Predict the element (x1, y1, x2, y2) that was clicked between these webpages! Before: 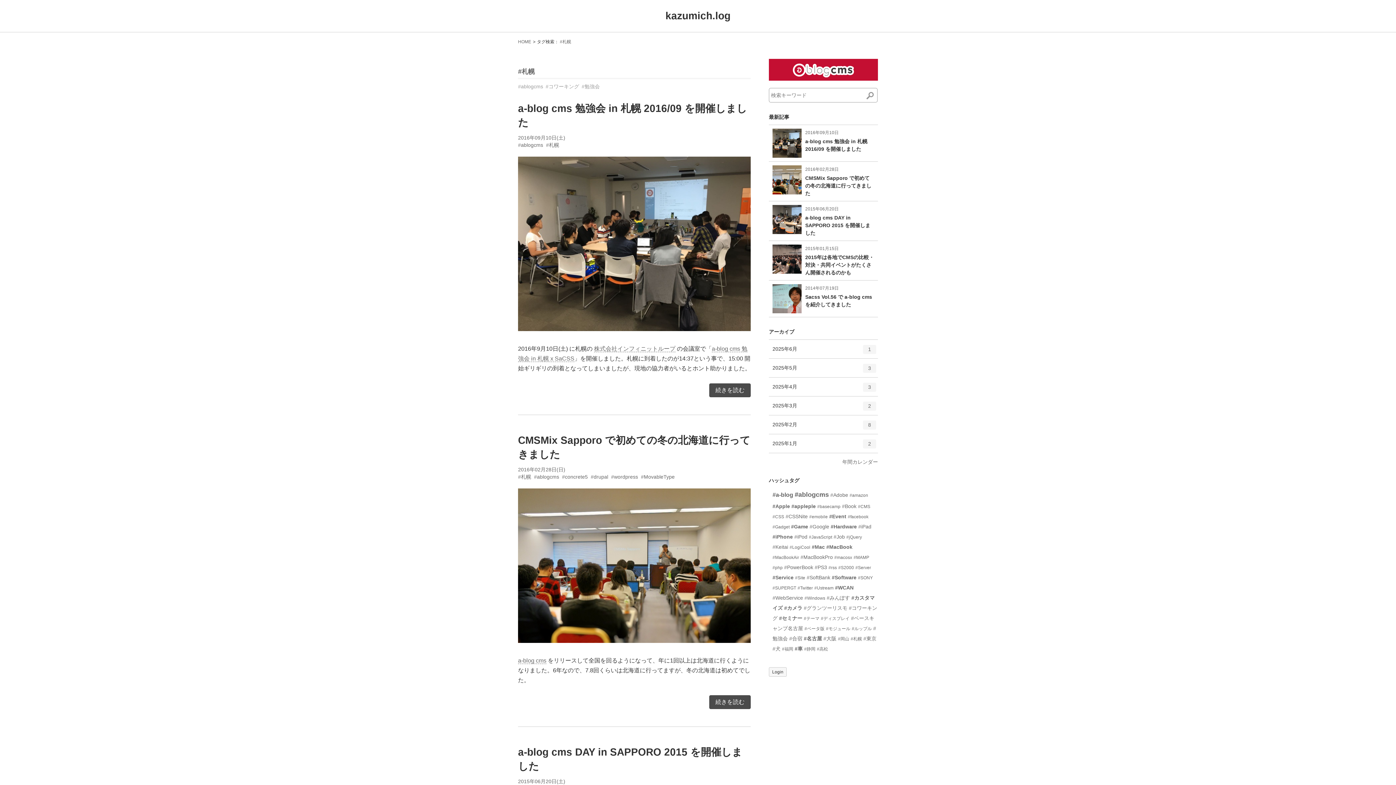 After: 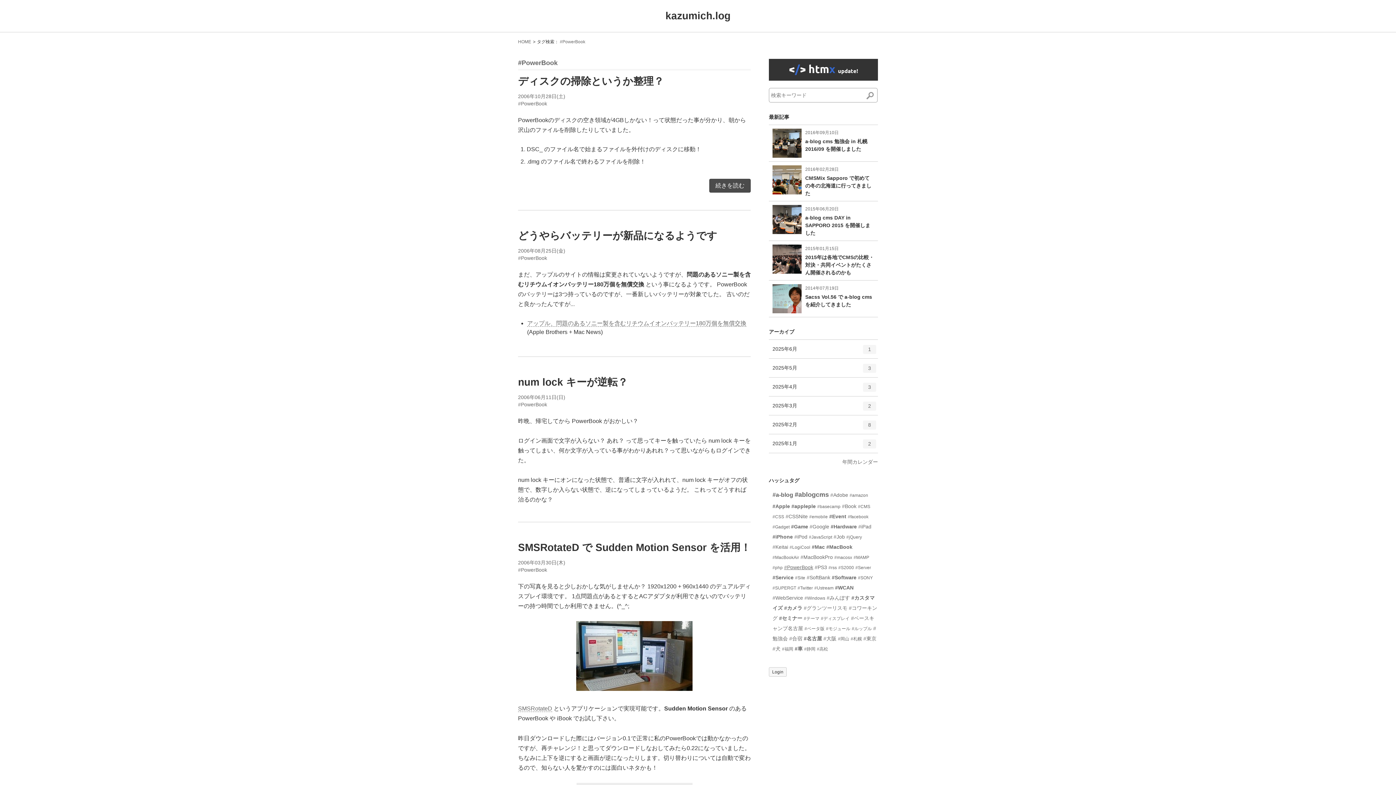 Action: label: #PowerBook bbox: (784, 564, 813, 570)